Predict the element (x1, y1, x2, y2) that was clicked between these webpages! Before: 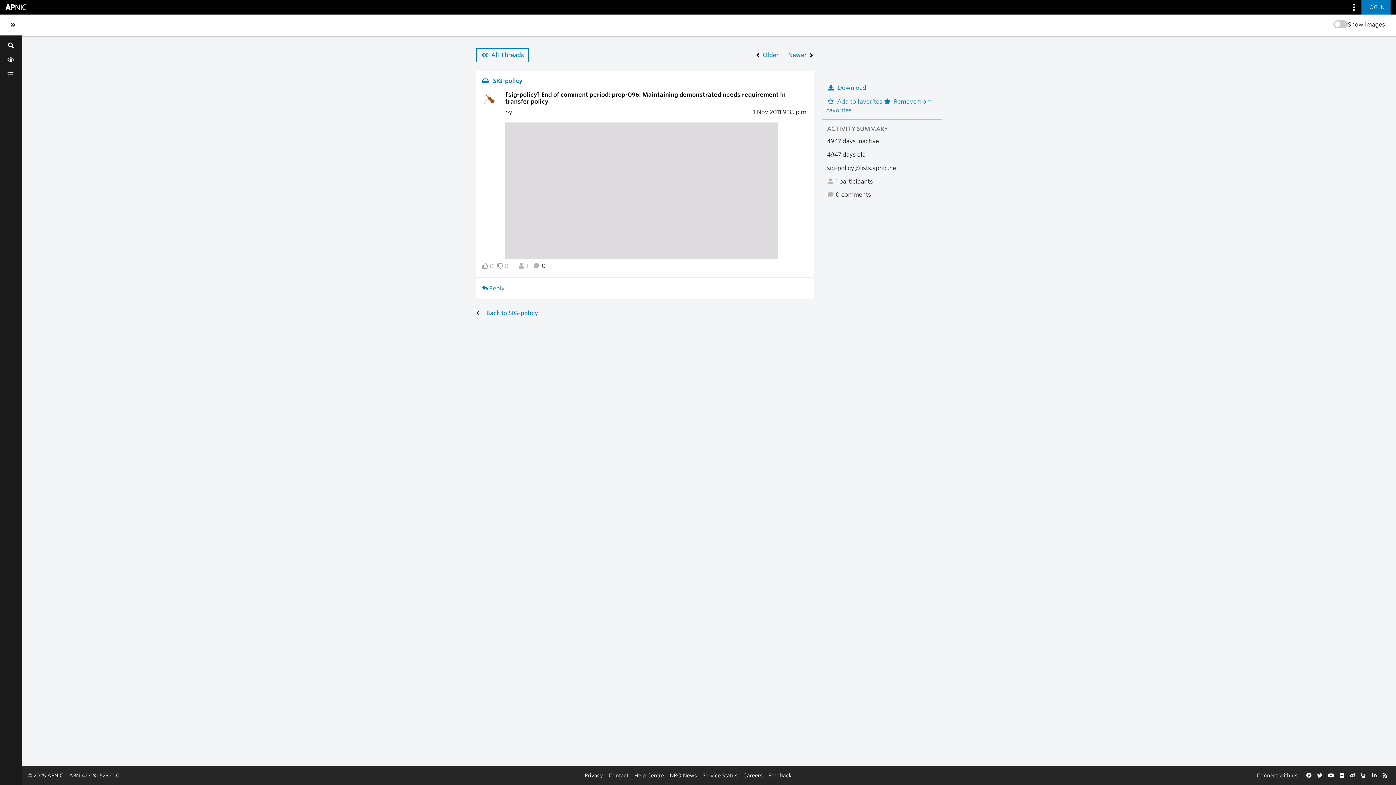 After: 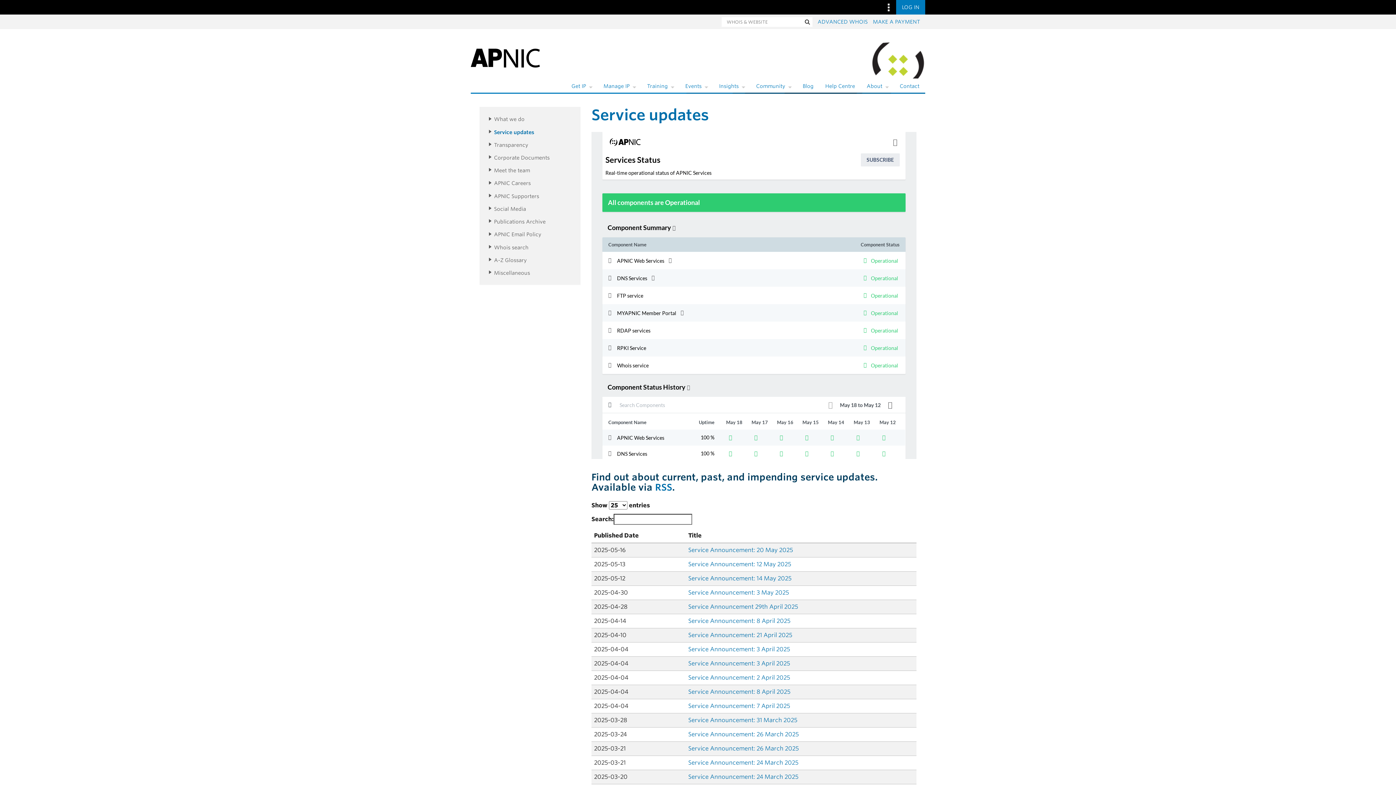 Action: bbox: (702, 772, 737, 778) label: Service Status